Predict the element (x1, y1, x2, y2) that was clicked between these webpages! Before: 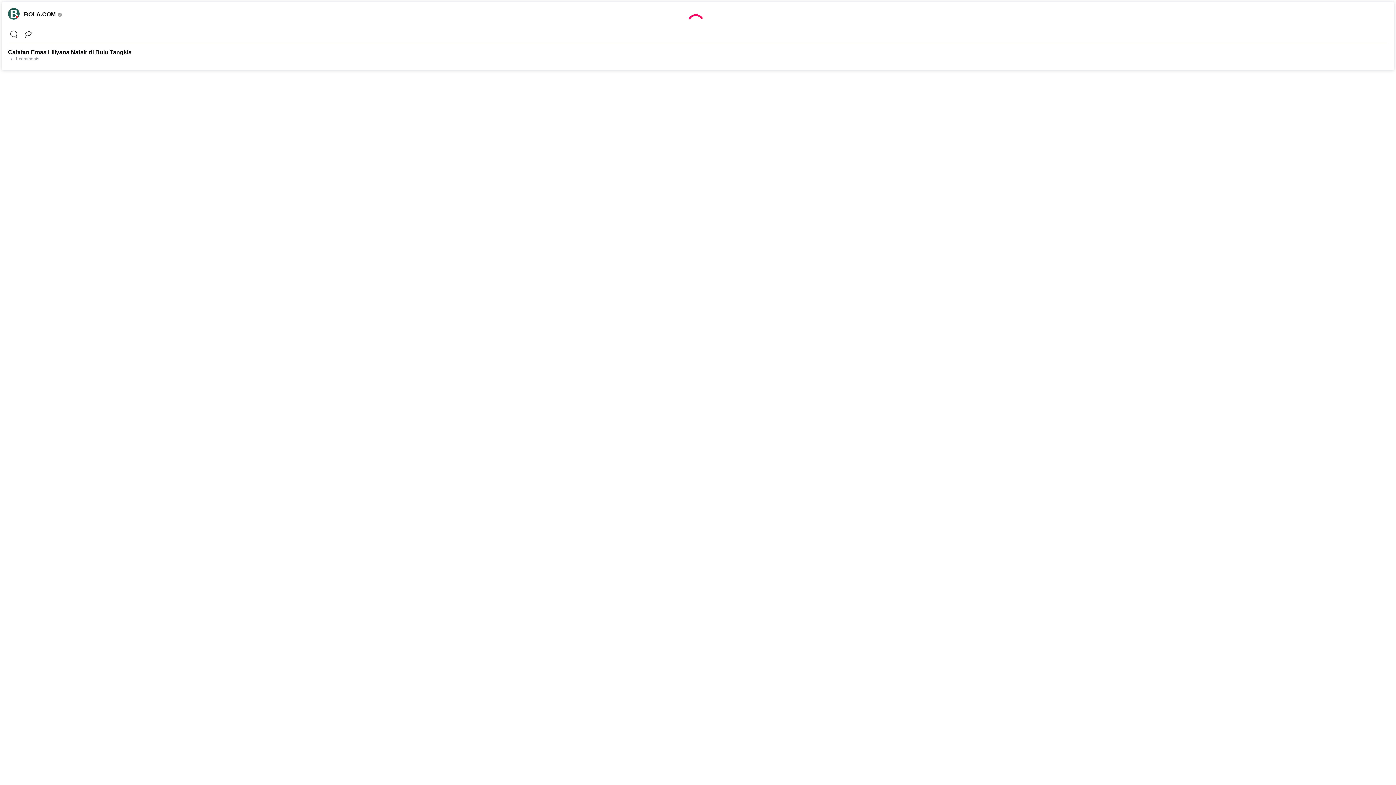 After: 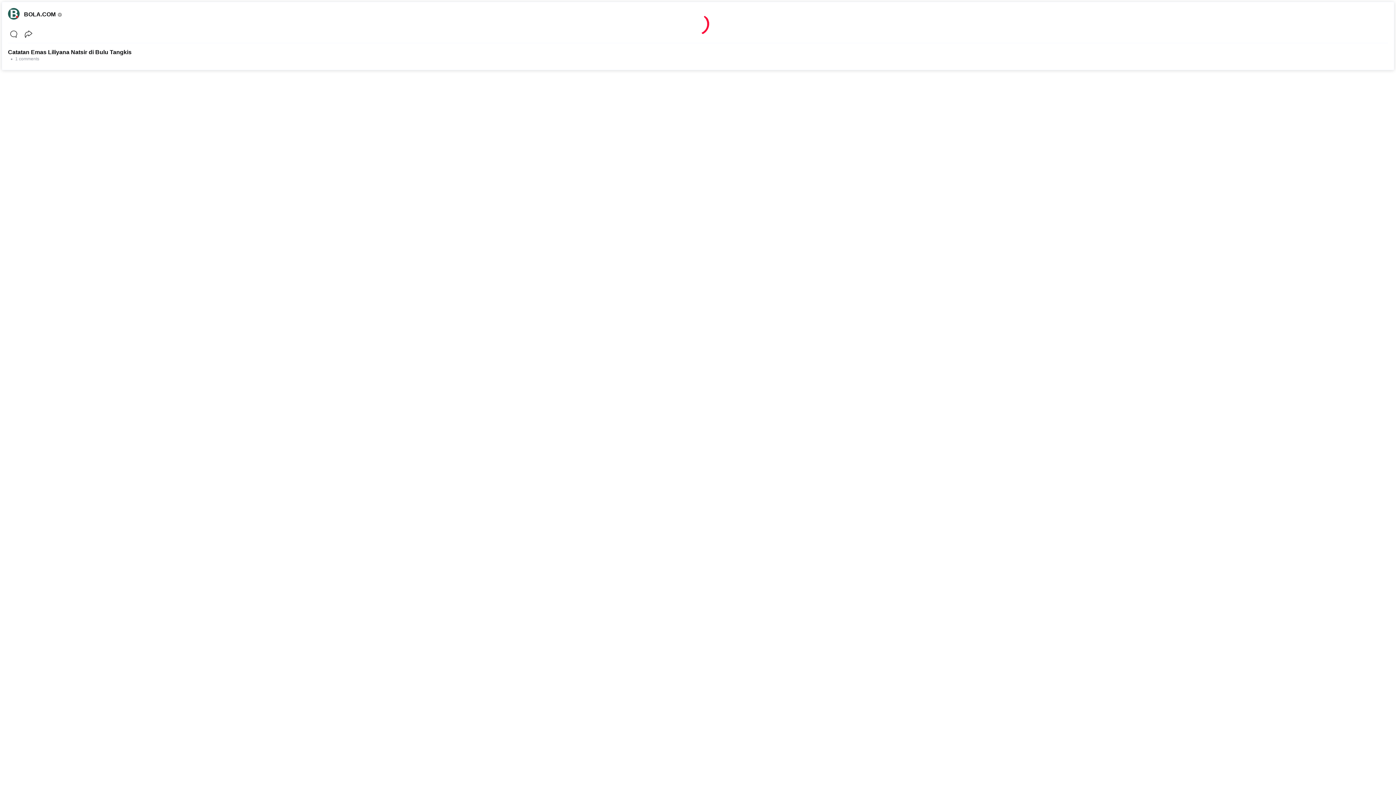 Action: bbox: (8, 8, 19, 19)